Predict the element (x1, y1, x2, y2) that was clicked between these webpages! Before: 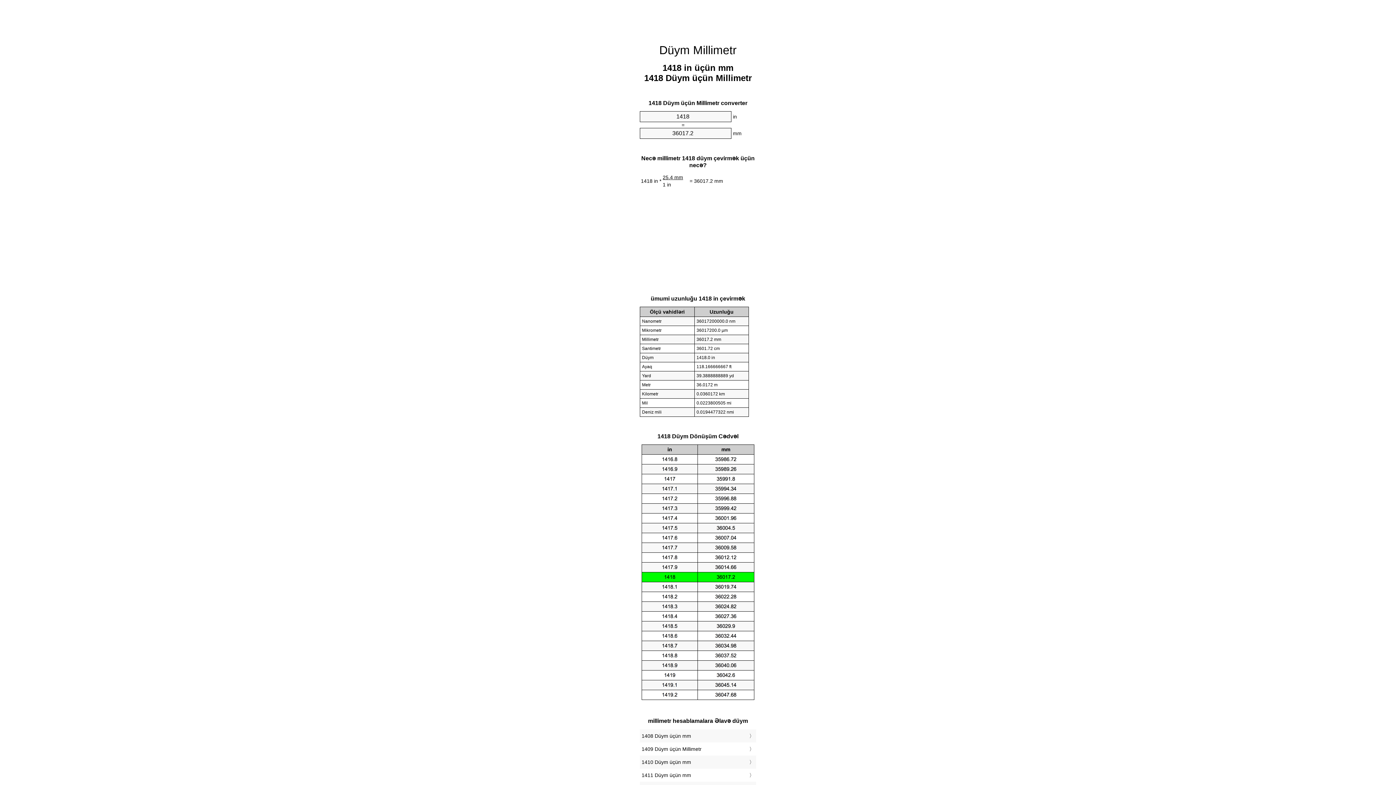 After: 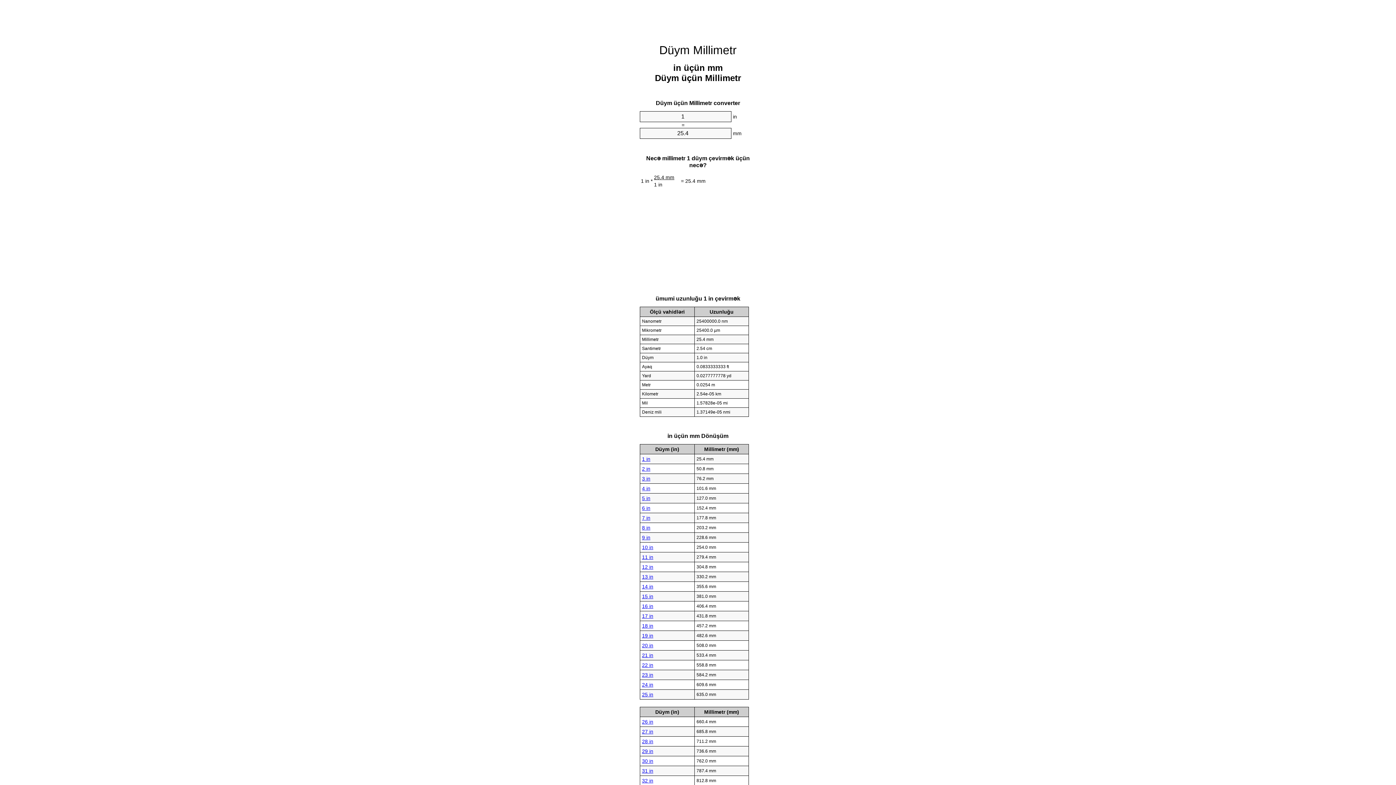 Action: bbox: (659, 43, 736, 56) label: Düym Millimetr